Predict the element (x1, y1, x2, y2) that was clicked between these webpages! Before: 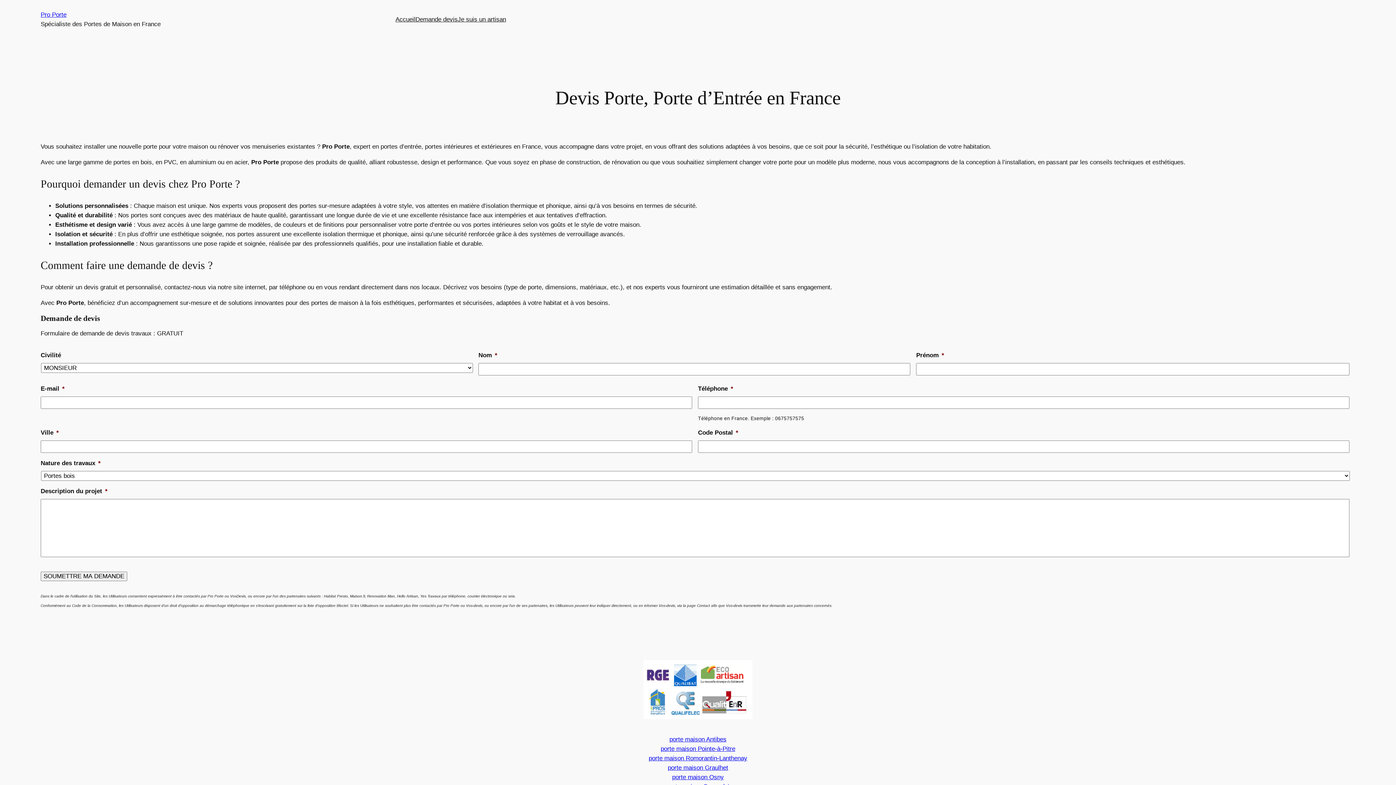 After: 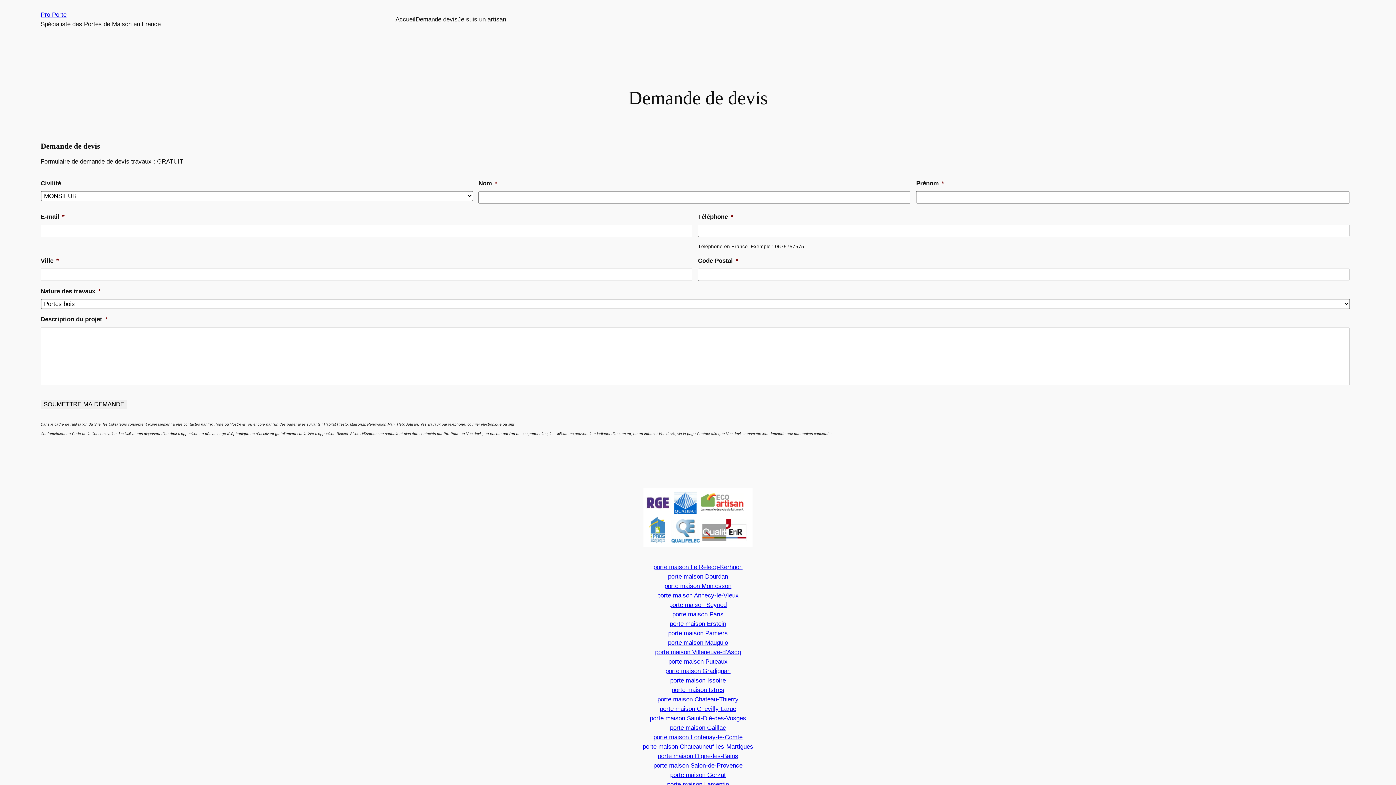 Action: bbox: (415, 14, 457, 24) label: Demande devis